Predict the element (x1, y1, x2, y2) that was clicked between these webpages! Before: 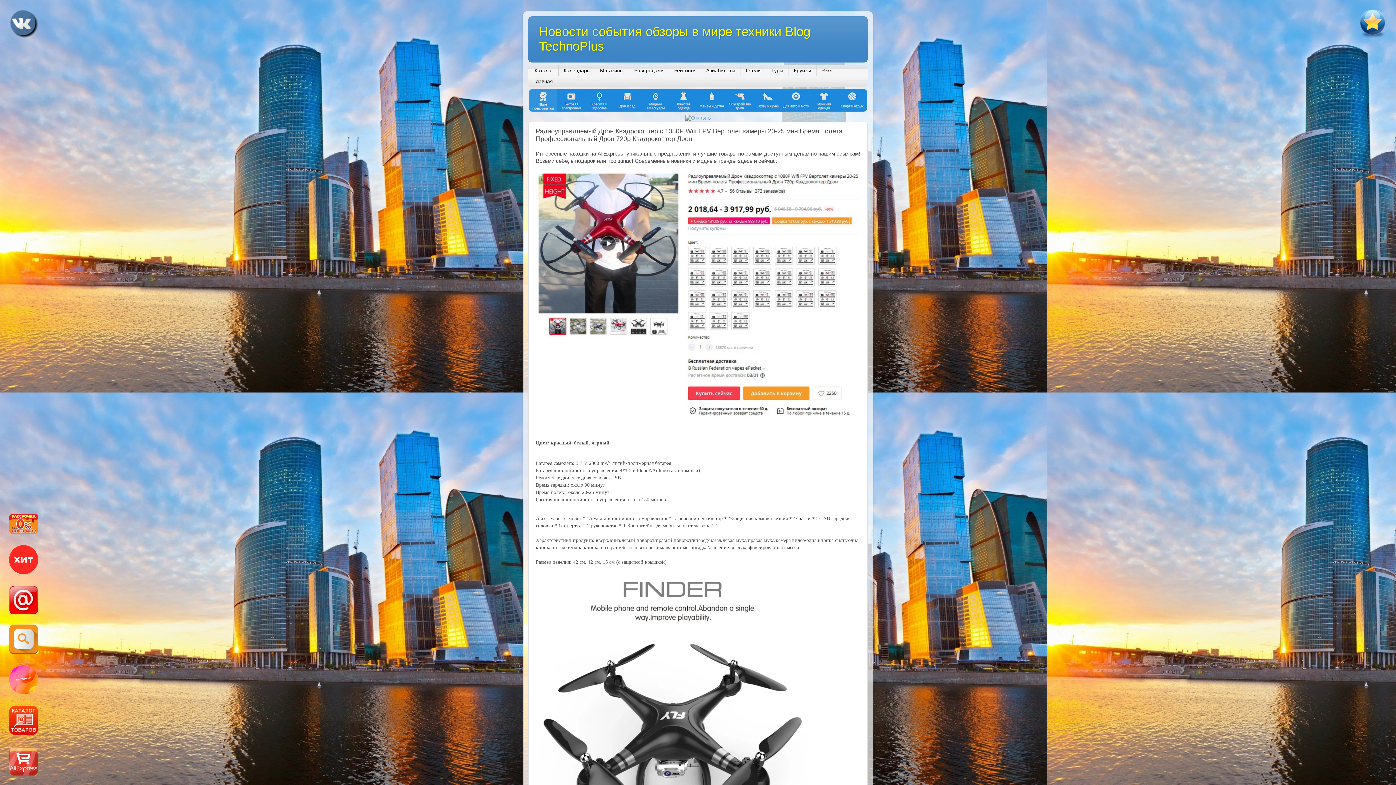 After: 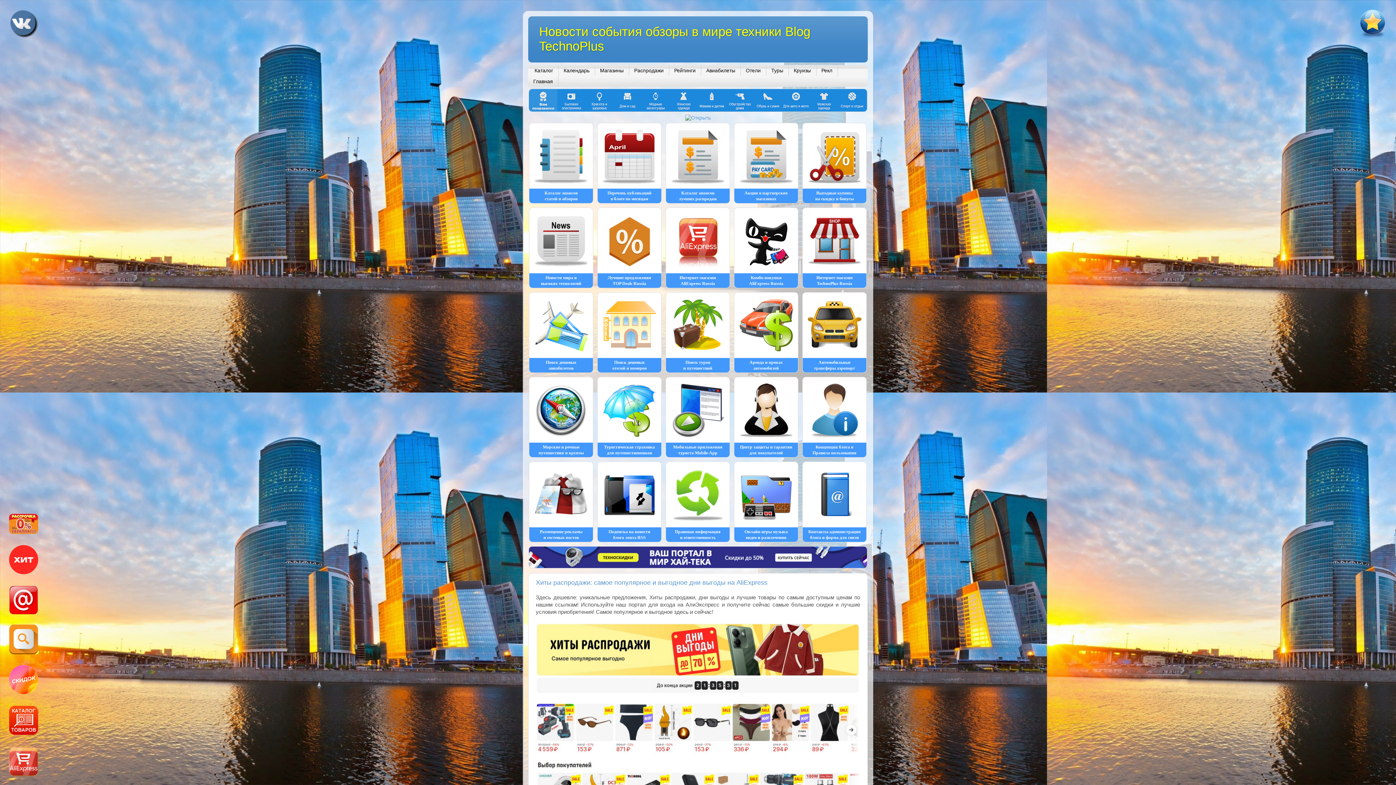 Action: label: Главная bbox: (528, 75, 558, 86)